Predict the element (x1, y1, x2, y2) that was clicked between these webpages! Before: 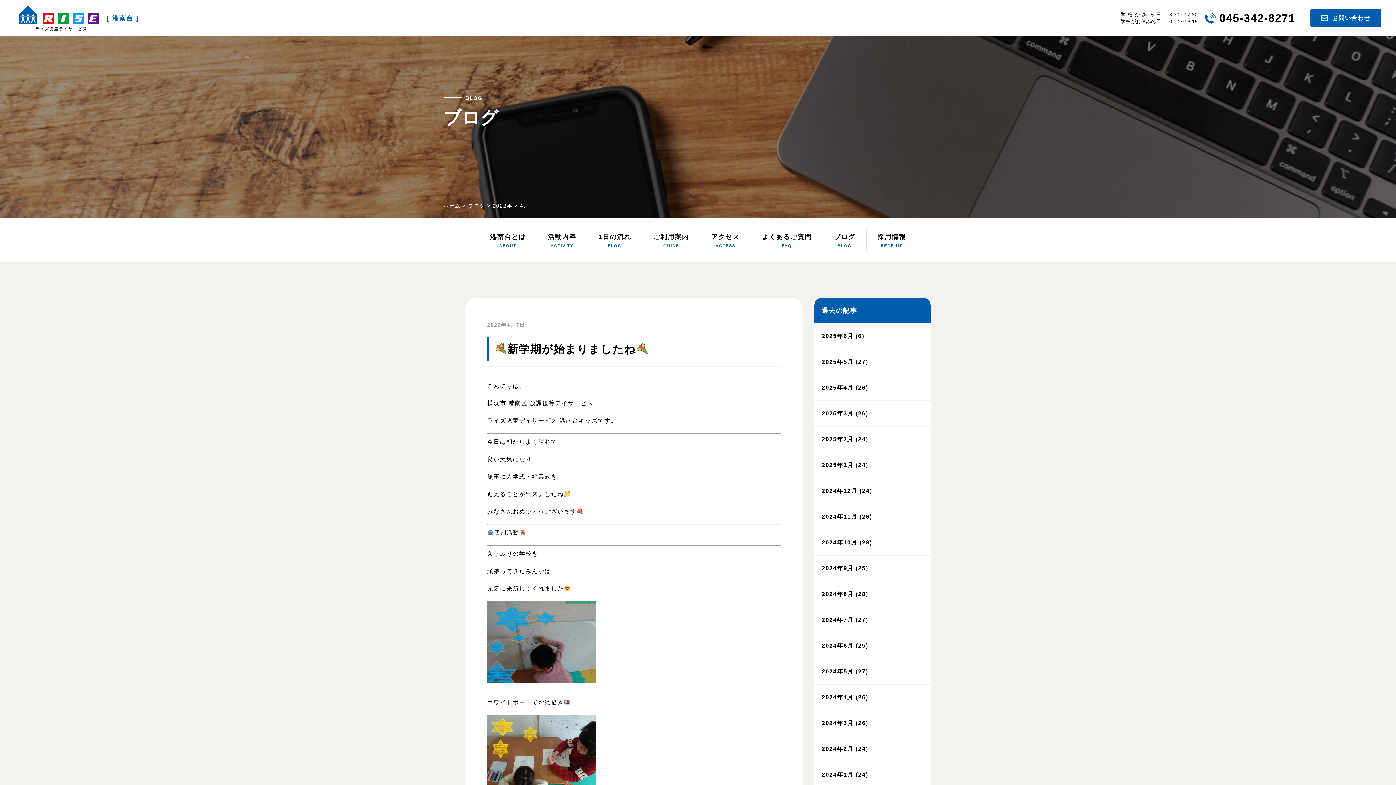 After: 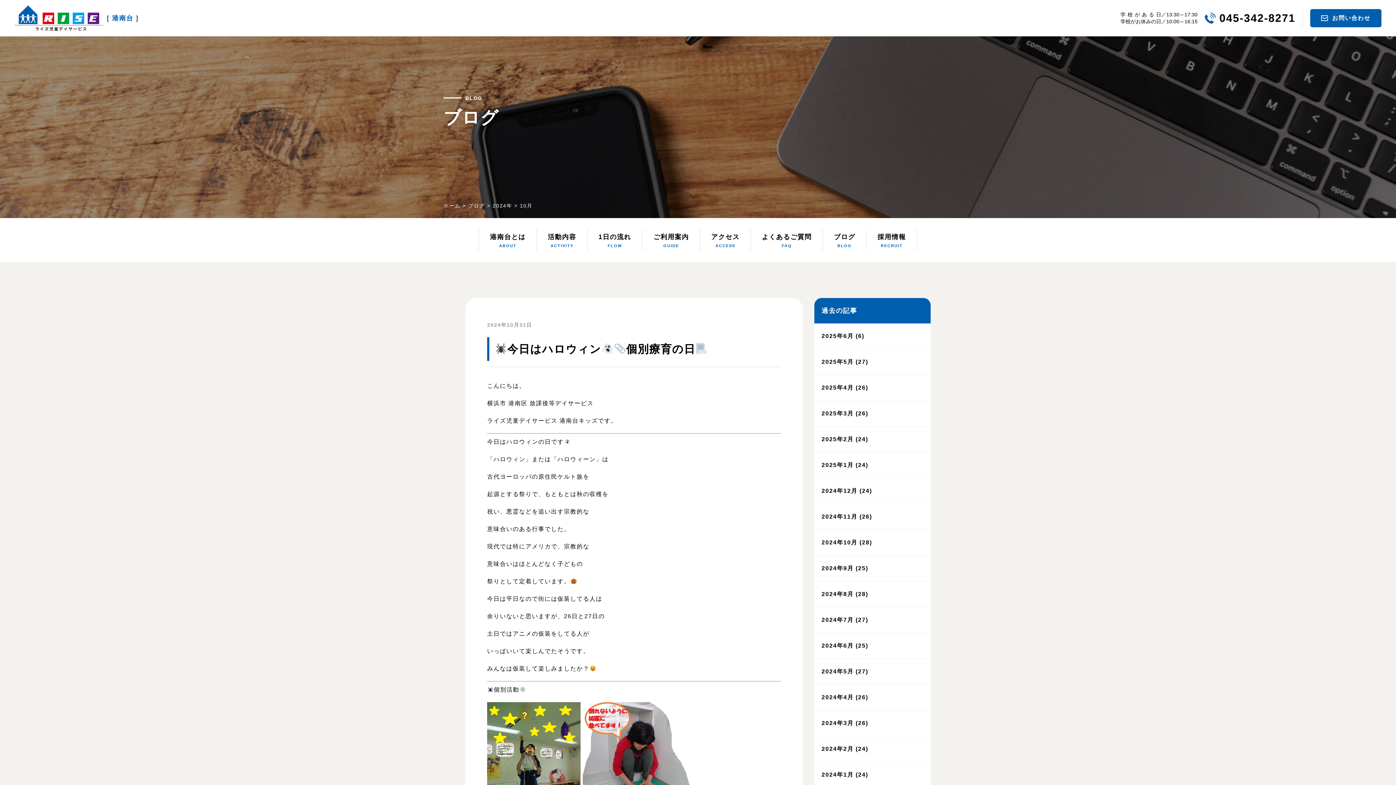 Action: label: 2024年10月 (28) bbox: (814, 530, 930, 556)